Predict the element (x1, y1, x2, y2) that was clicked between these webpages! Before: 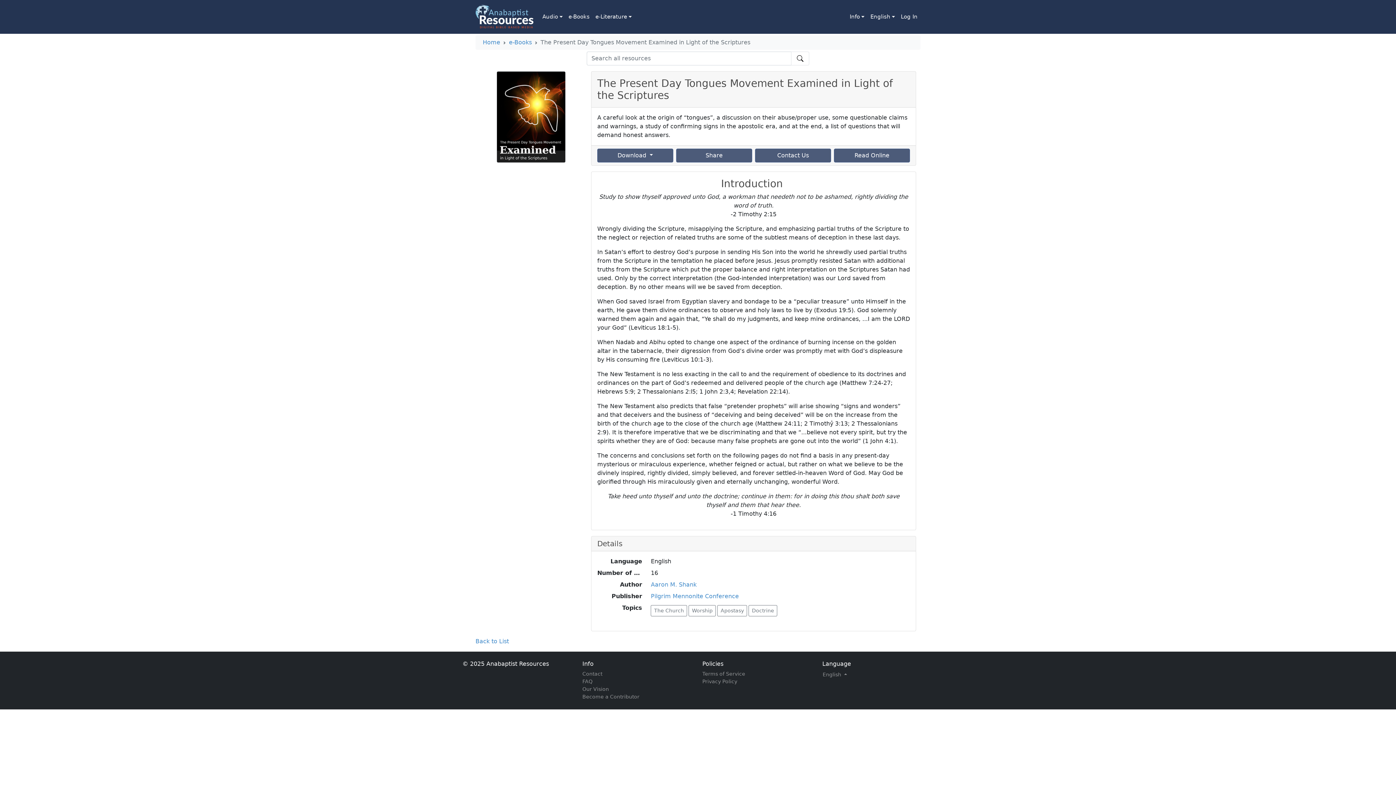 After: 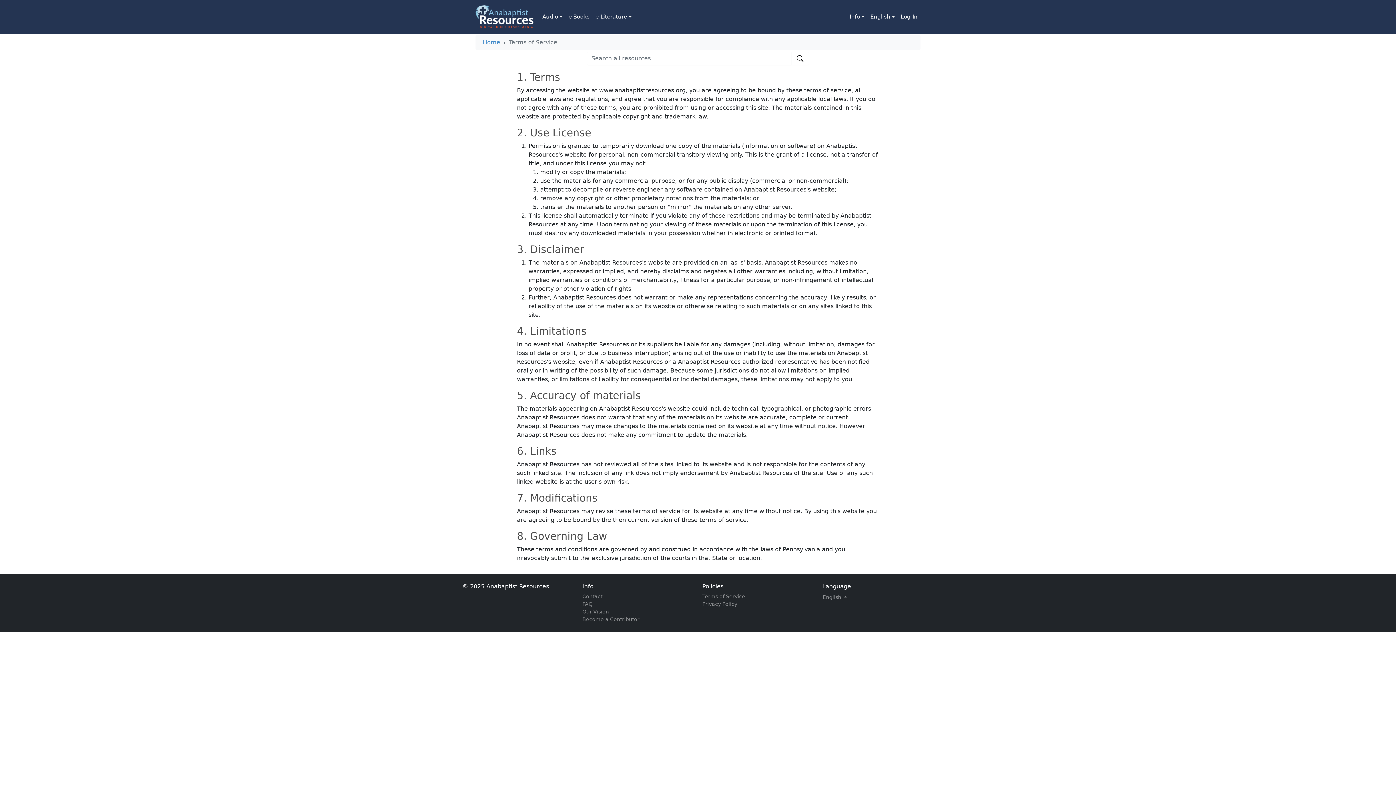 Action: label: Terms of Service bbox: (702, 670, 813, 678)